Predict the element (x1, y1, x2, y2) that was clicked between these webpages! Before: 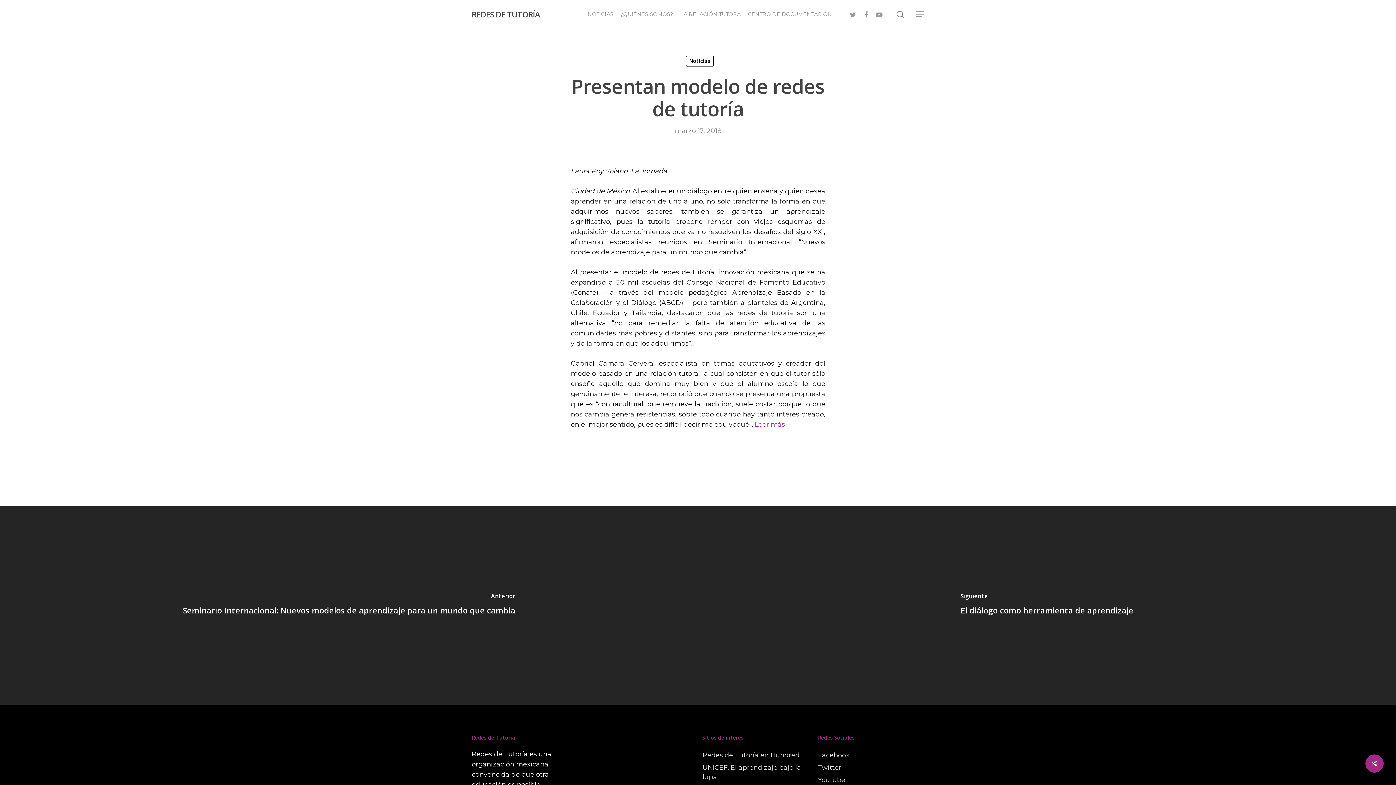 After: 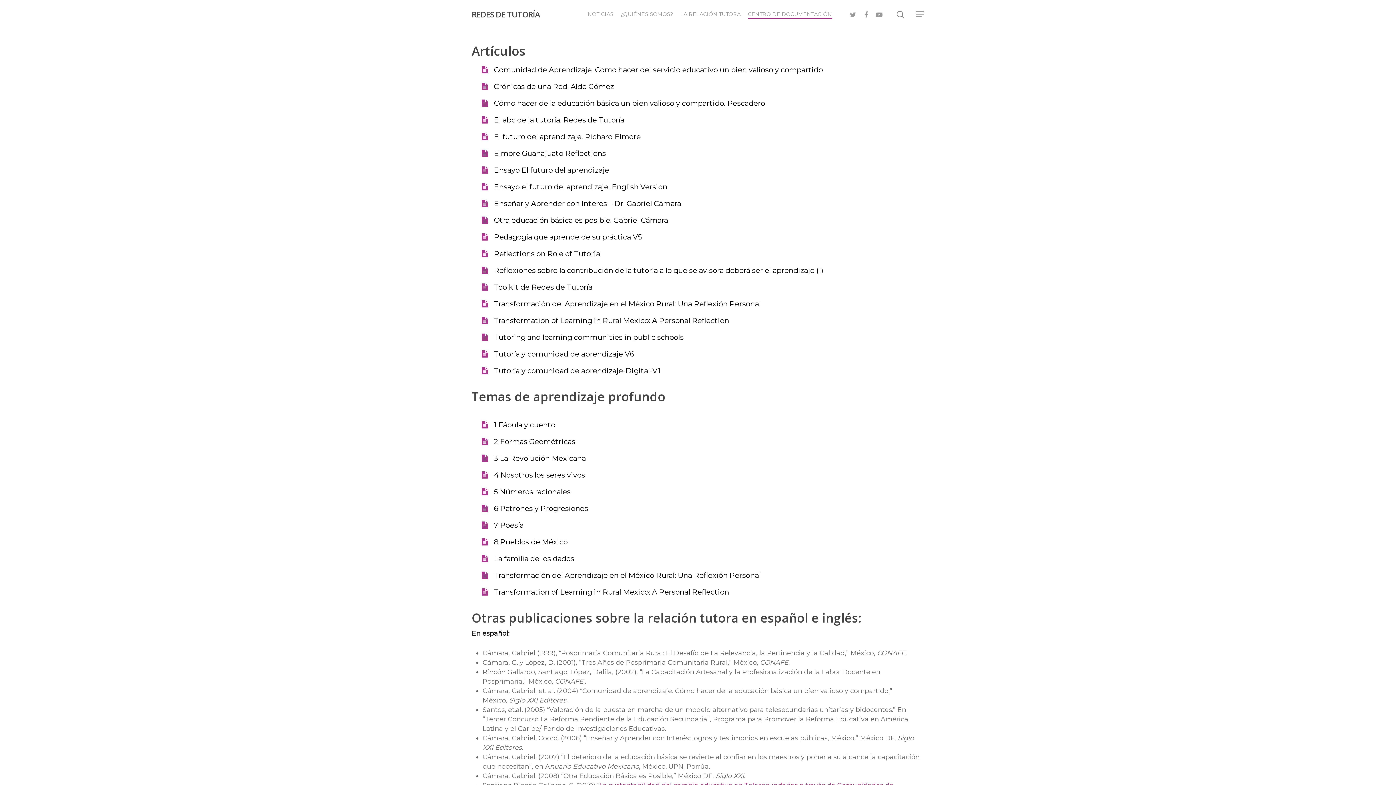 Action: label: CENTRO DE DOCUMENTACIÓN bbox: (748, 10, 832, 17)